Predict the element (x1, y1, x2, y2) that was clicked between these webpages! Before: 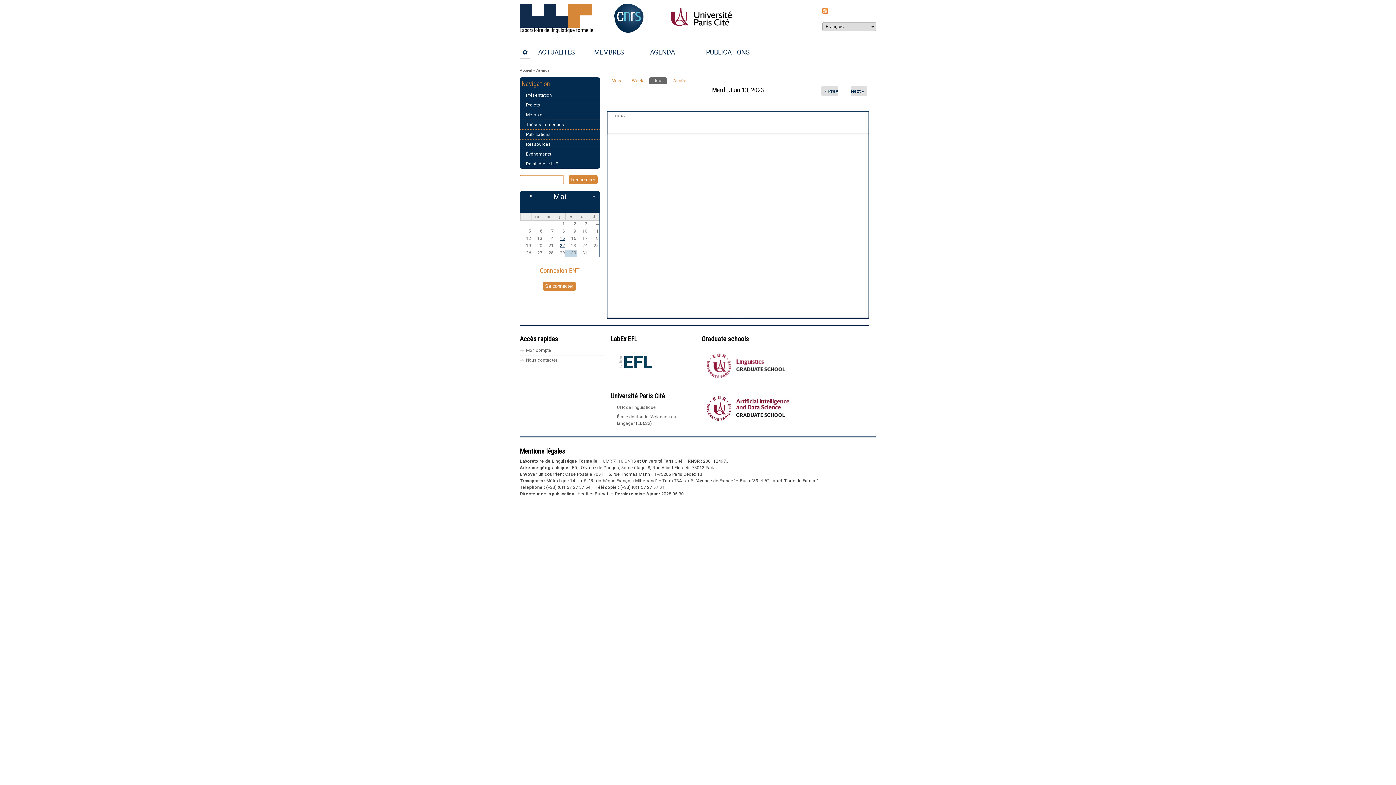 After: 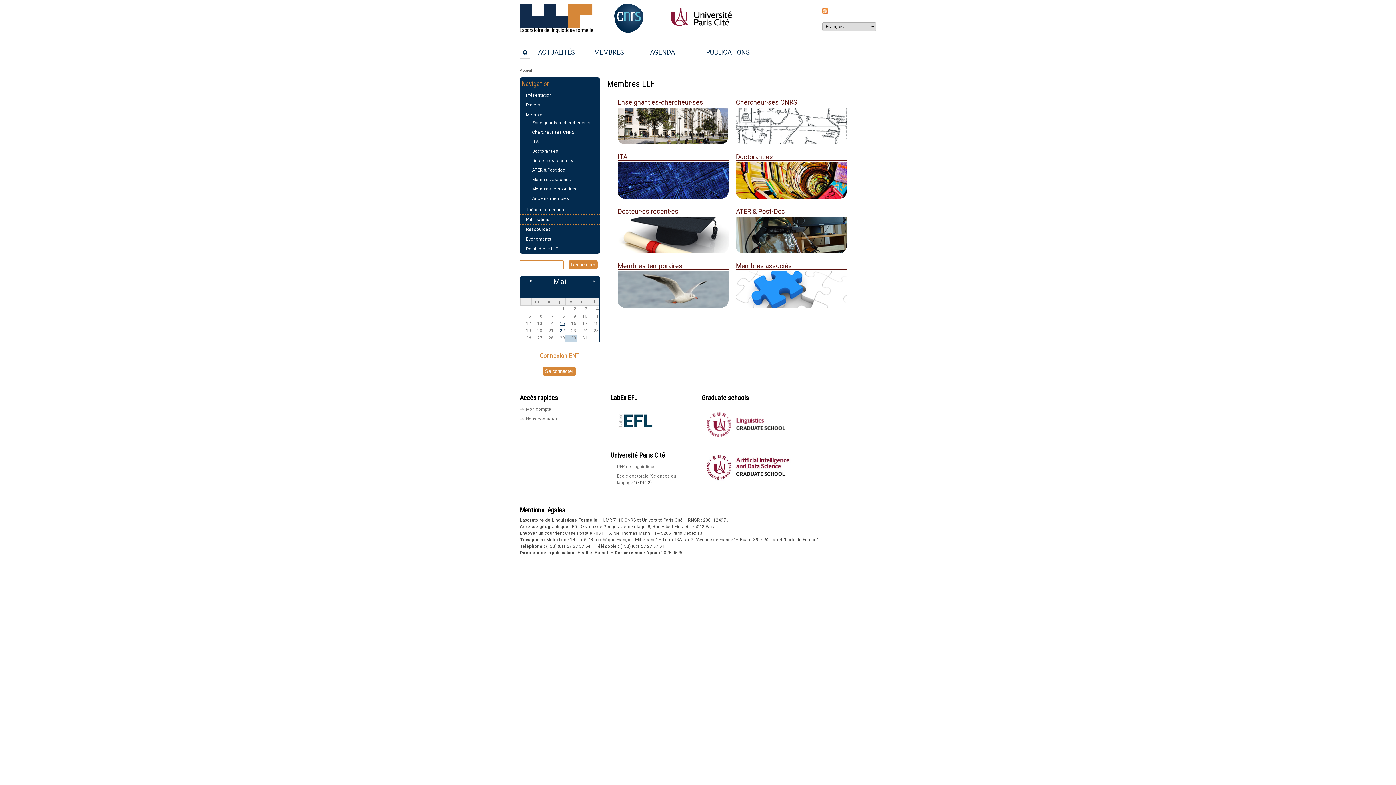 Action: label: Membres bbox: (526, 112, 545, 117)